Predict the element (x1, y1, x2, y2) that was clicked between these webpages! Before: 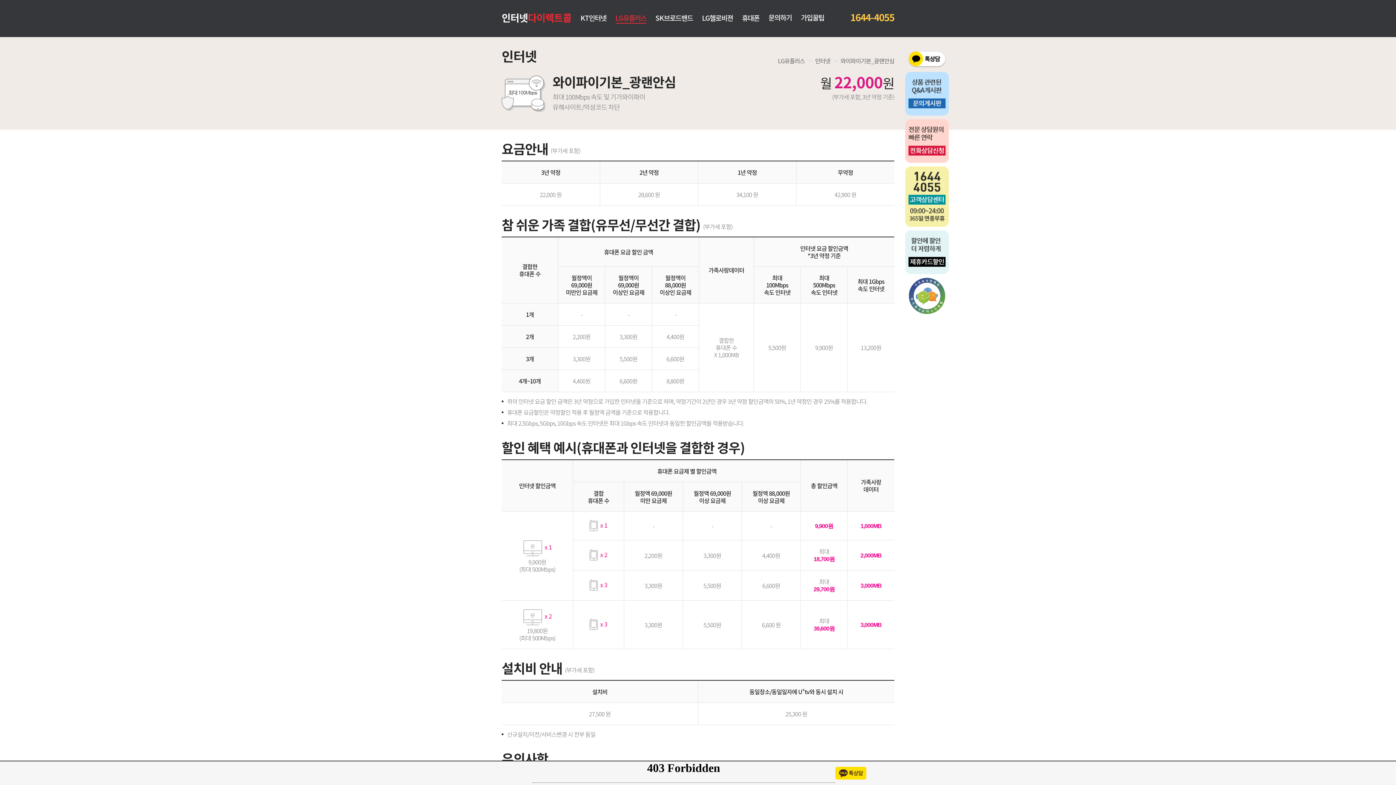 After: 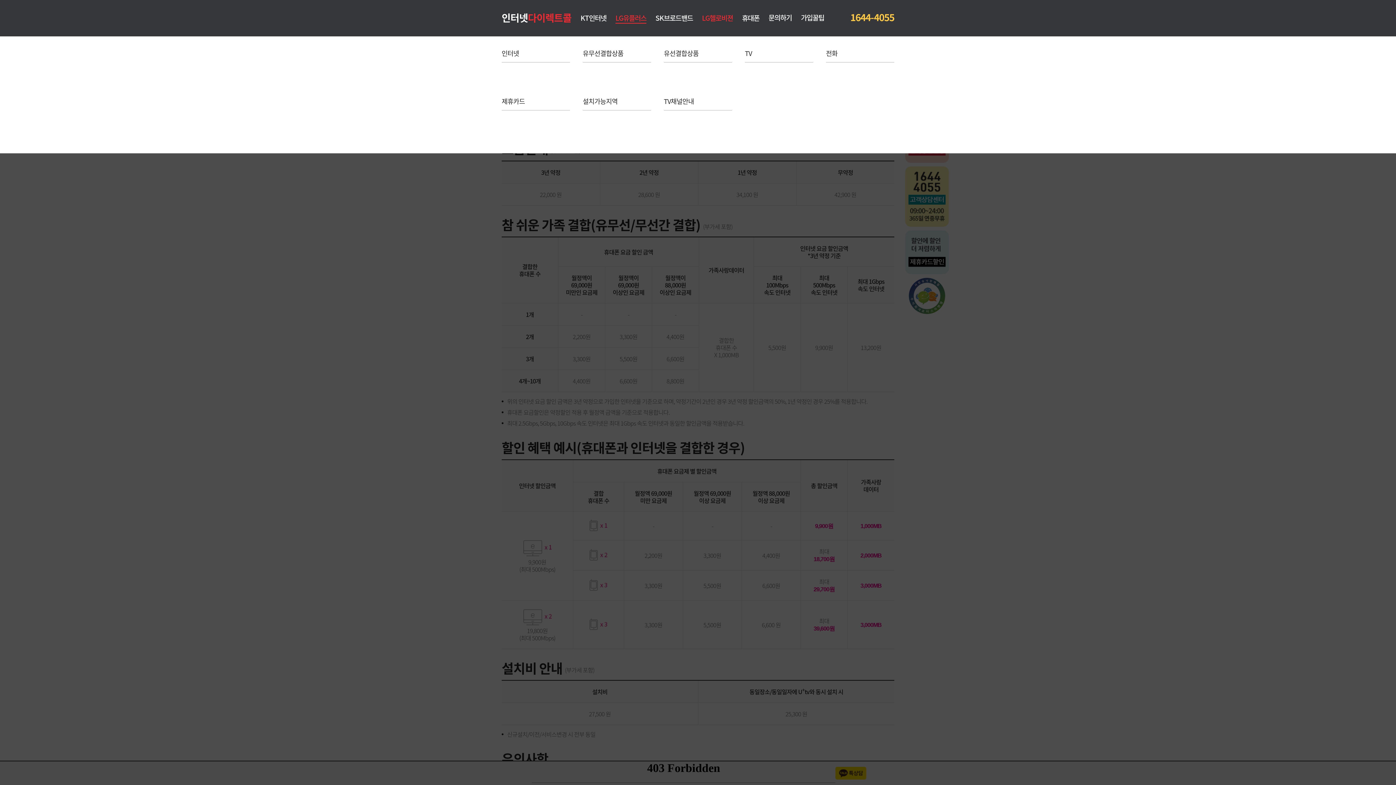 Action: bbox: (702, 13, 733, 22) label: LG헬로비젼